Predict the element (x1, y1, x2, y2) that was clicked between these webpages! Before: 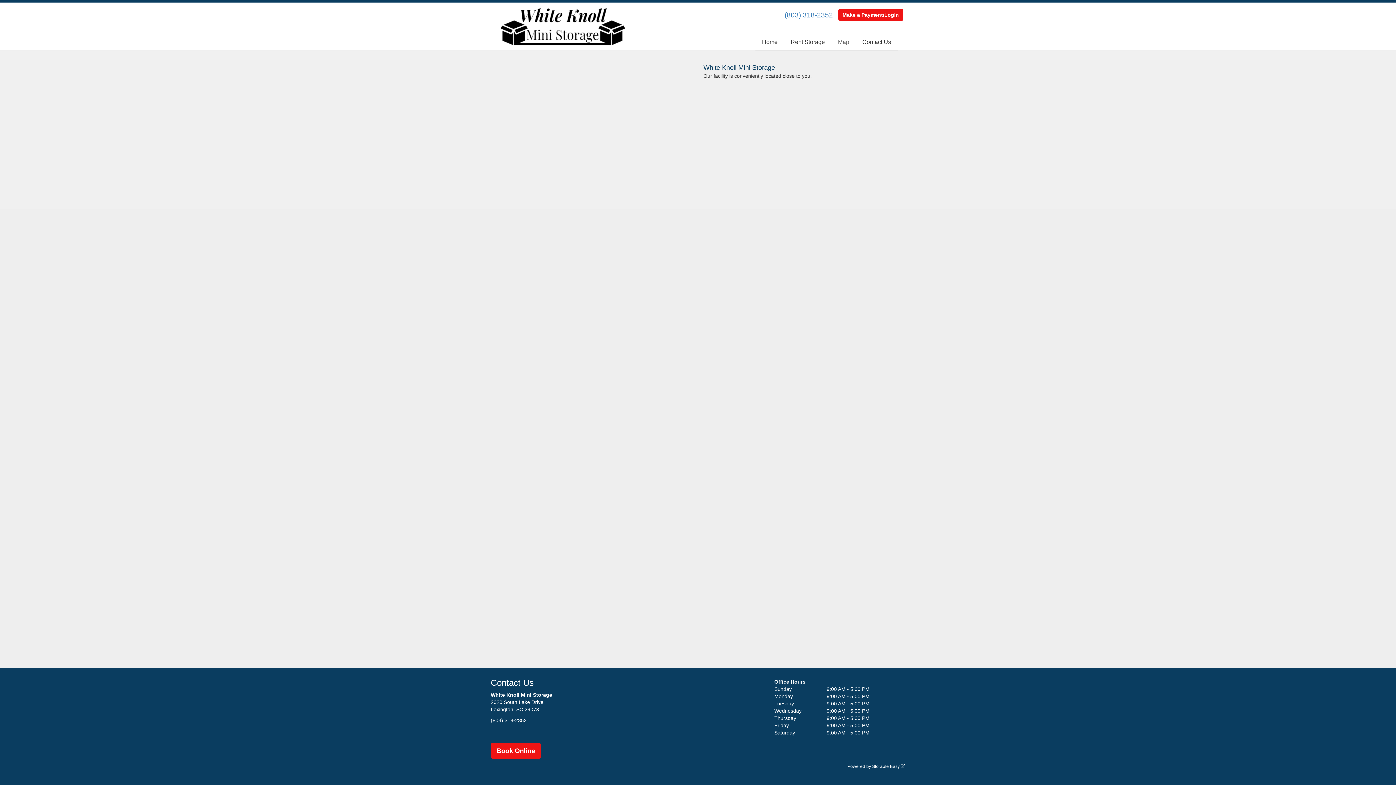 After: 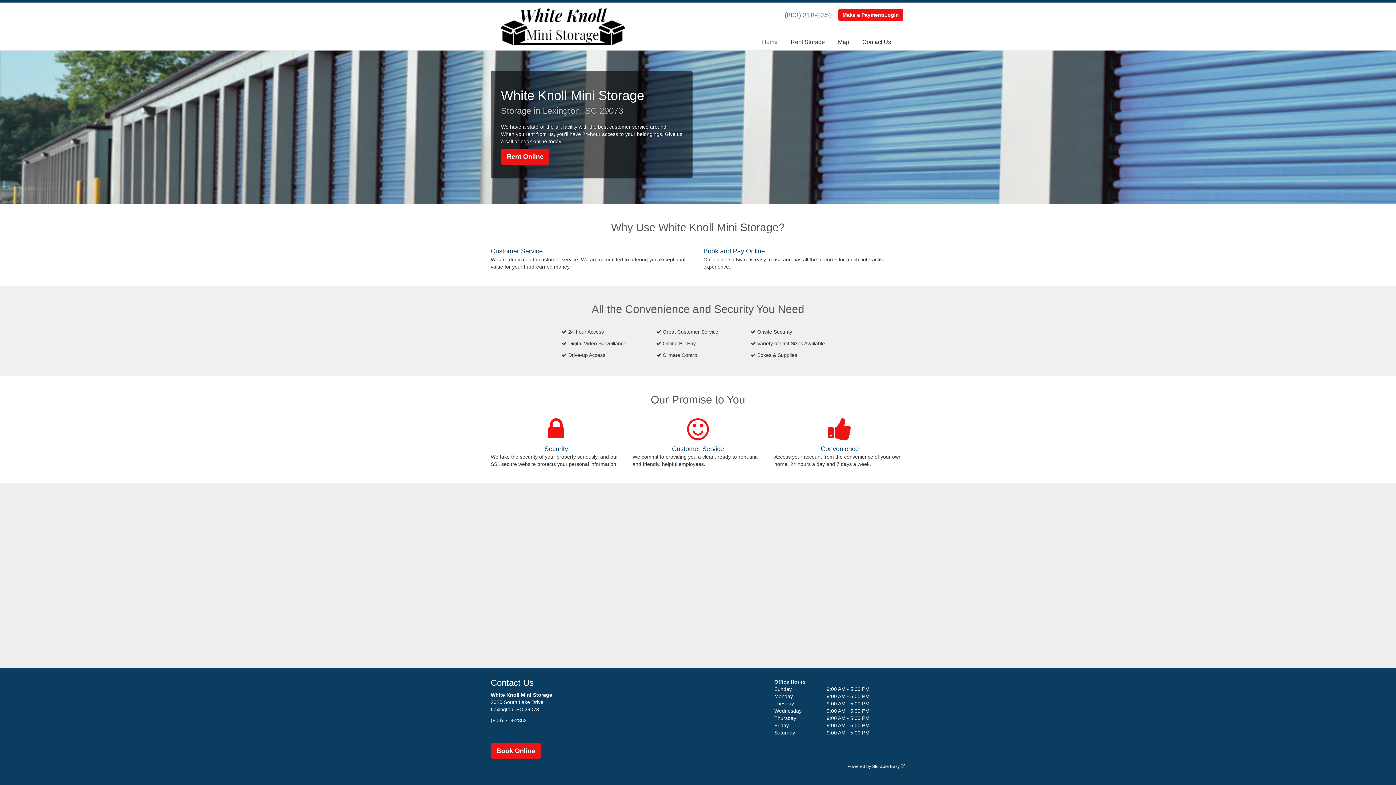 Action: bbox: (497, 4, 615, 48)